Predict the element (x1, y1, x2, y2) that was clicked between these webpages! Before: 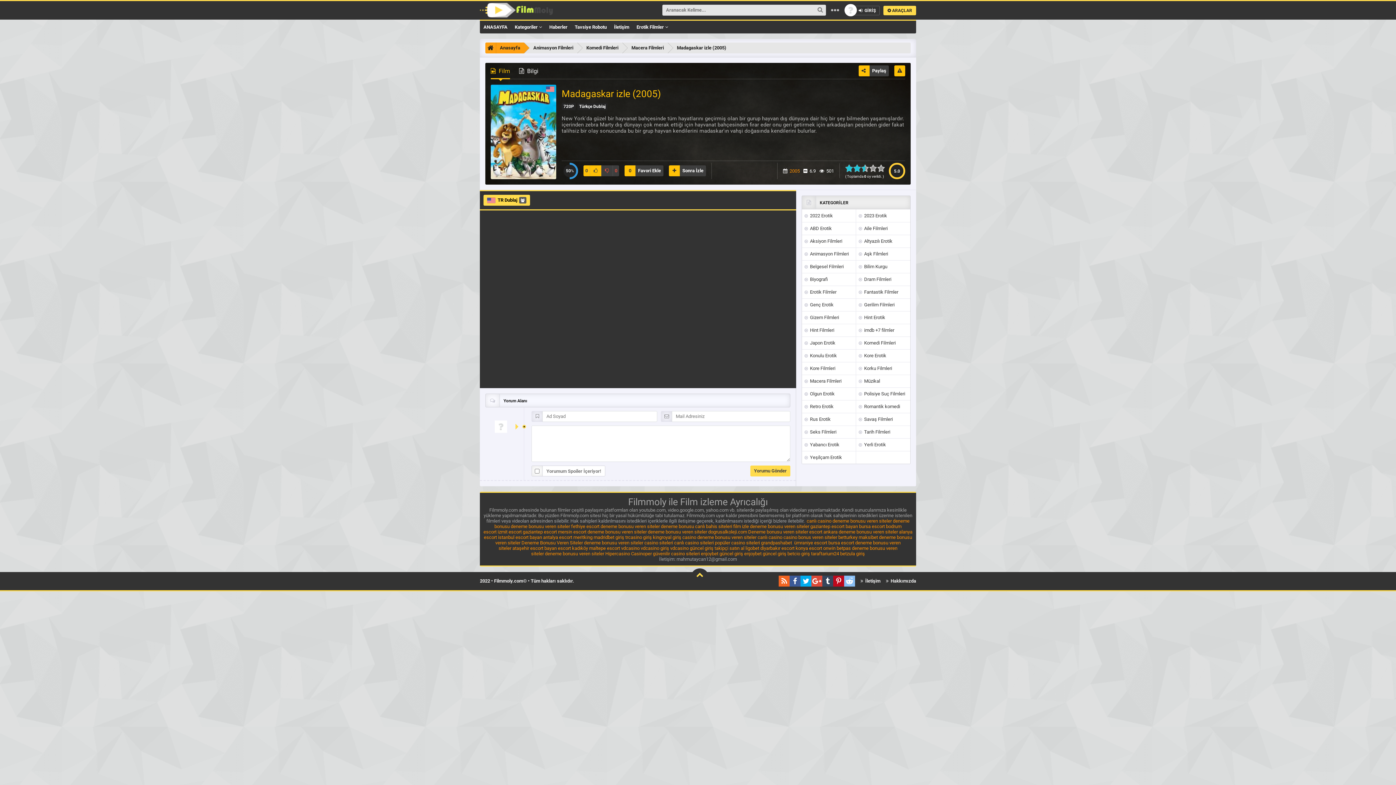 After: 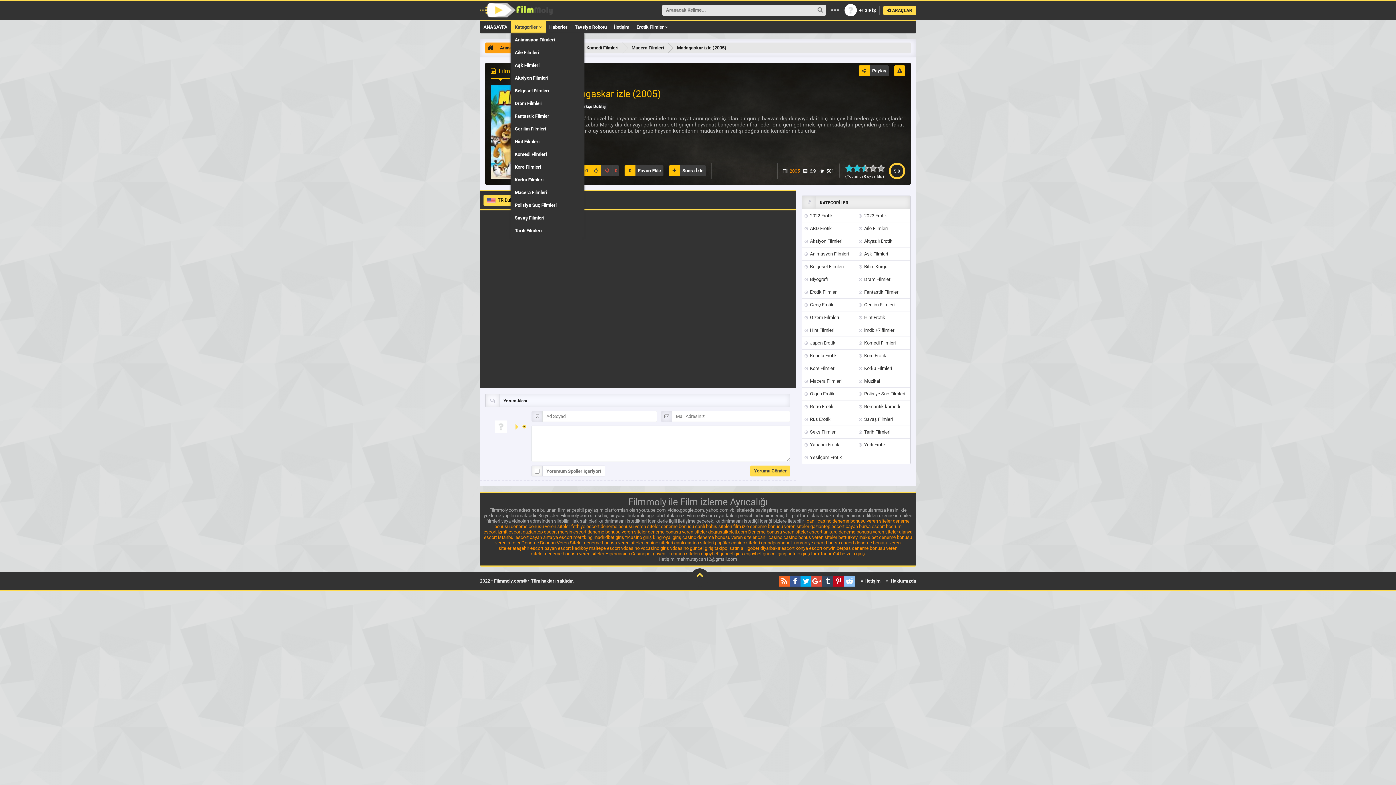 Action: bbox: (511, 20, 545, 33) label: Kategoriler